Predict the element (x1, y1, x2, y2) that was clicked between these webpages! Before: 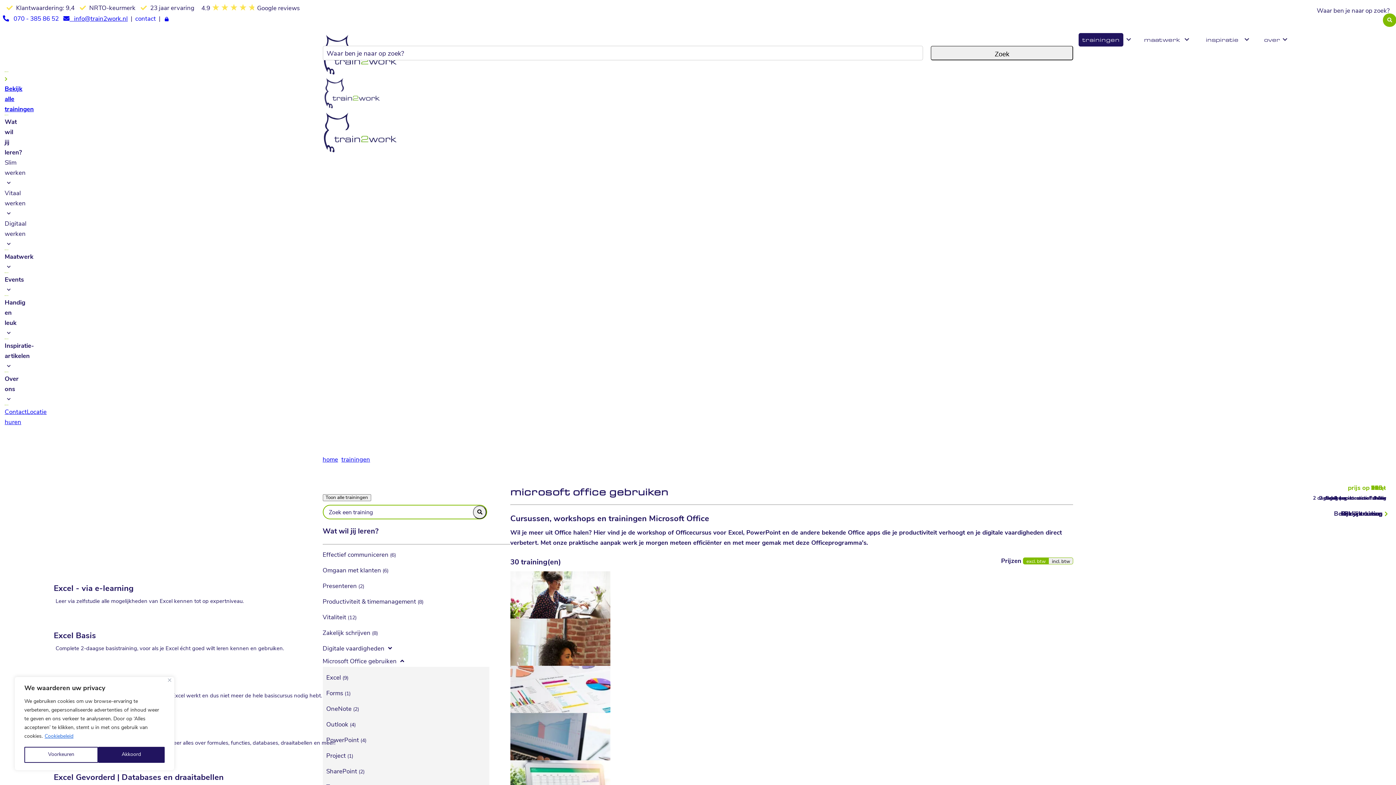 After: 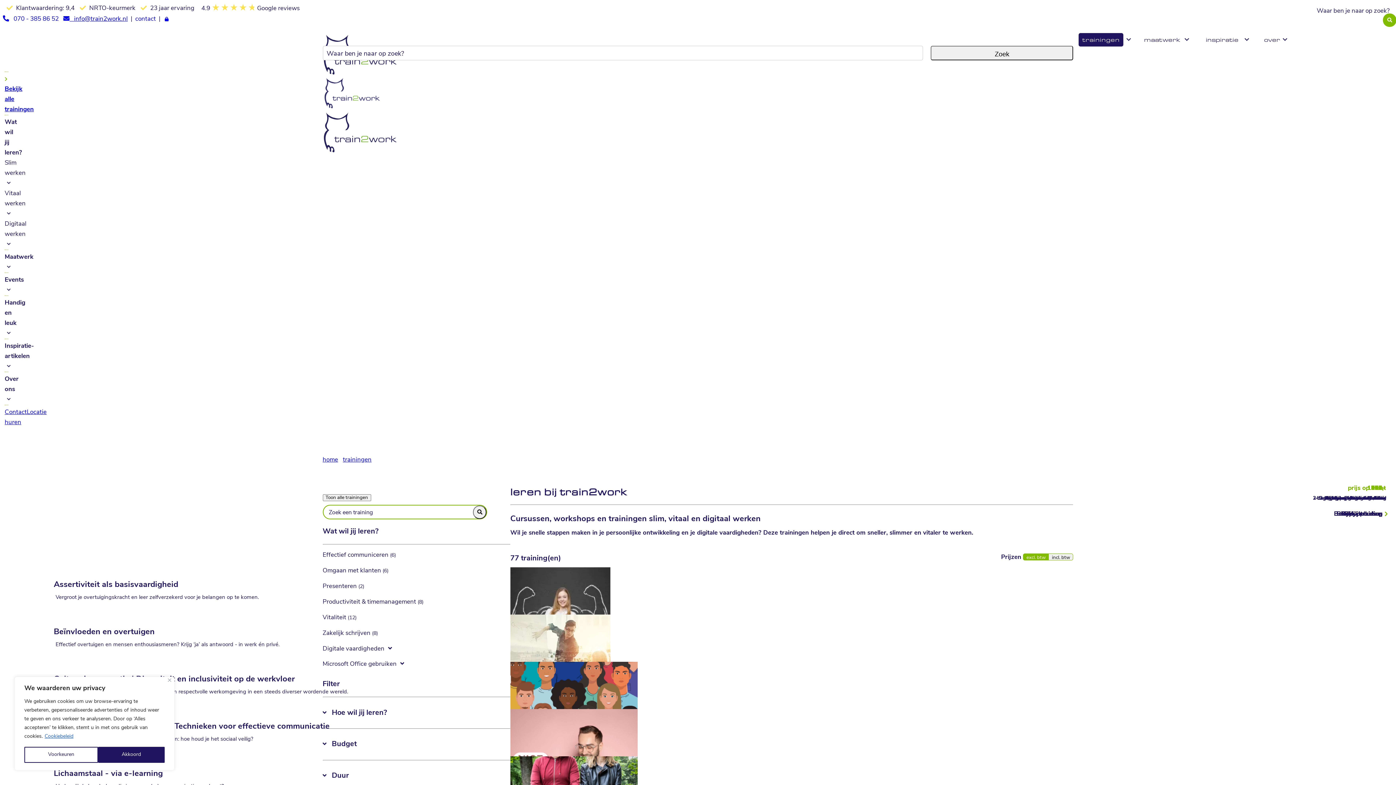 Action: bbox: (1078, 34, 1131, 45) label: trainingen